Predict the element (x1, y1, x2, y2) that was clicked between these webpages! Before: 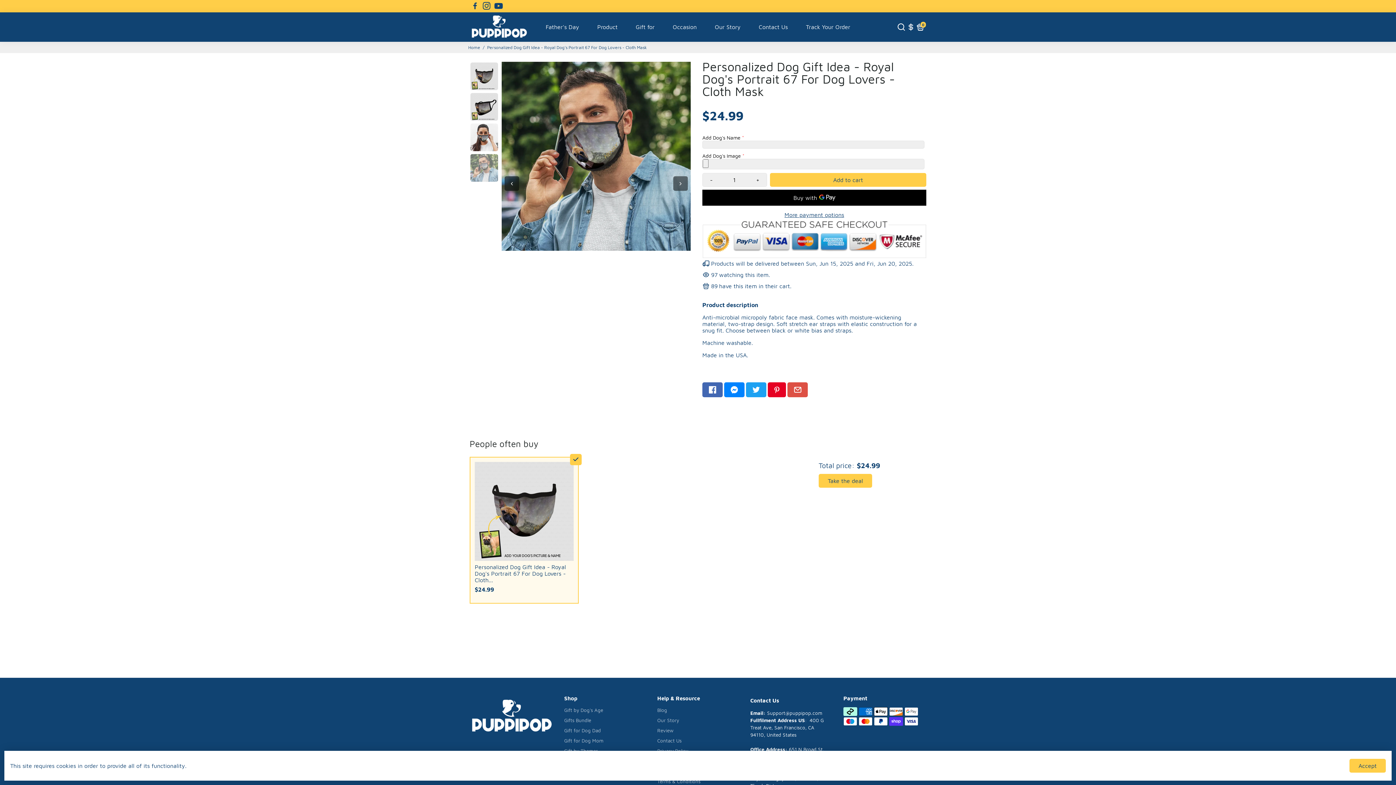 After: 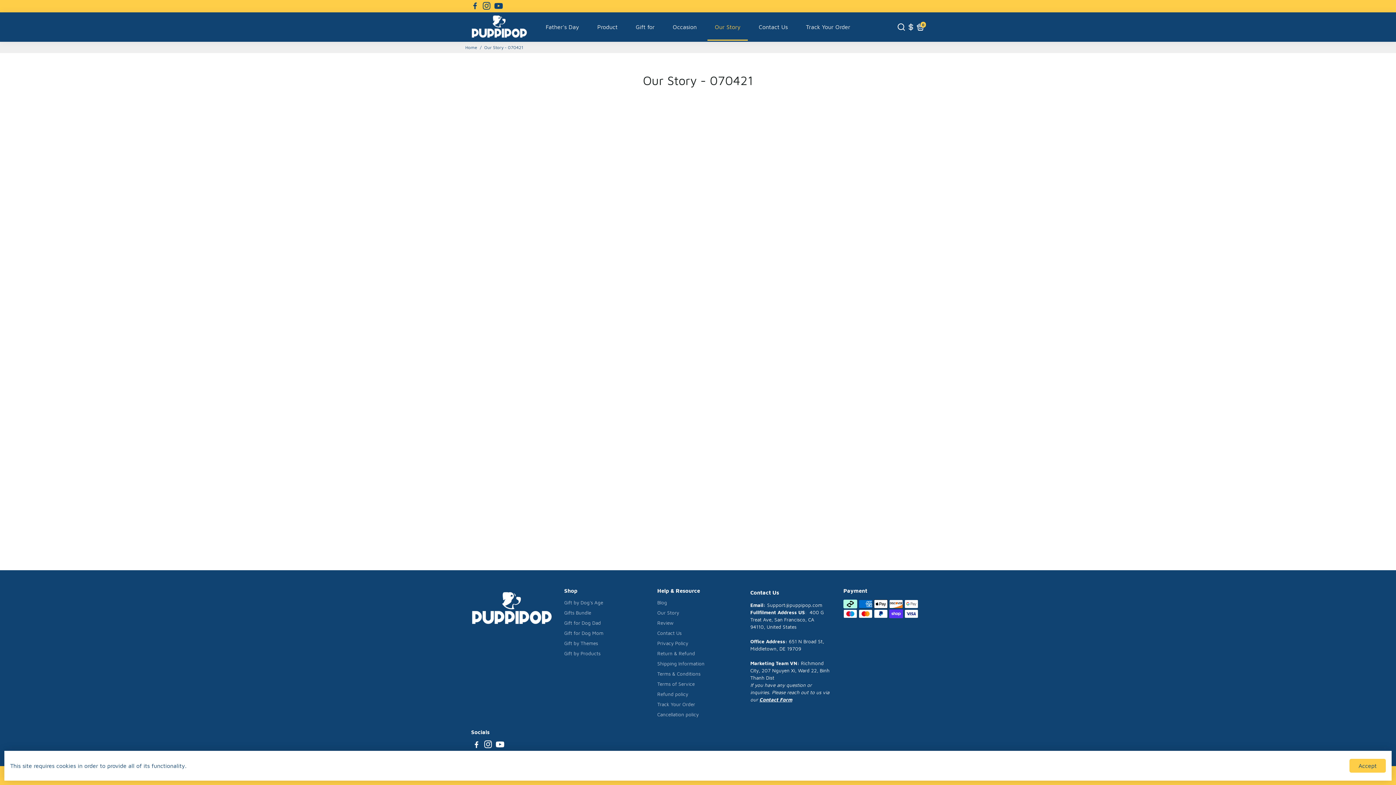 Action: label: Our Story bbox: (707, 13, 748, 40)